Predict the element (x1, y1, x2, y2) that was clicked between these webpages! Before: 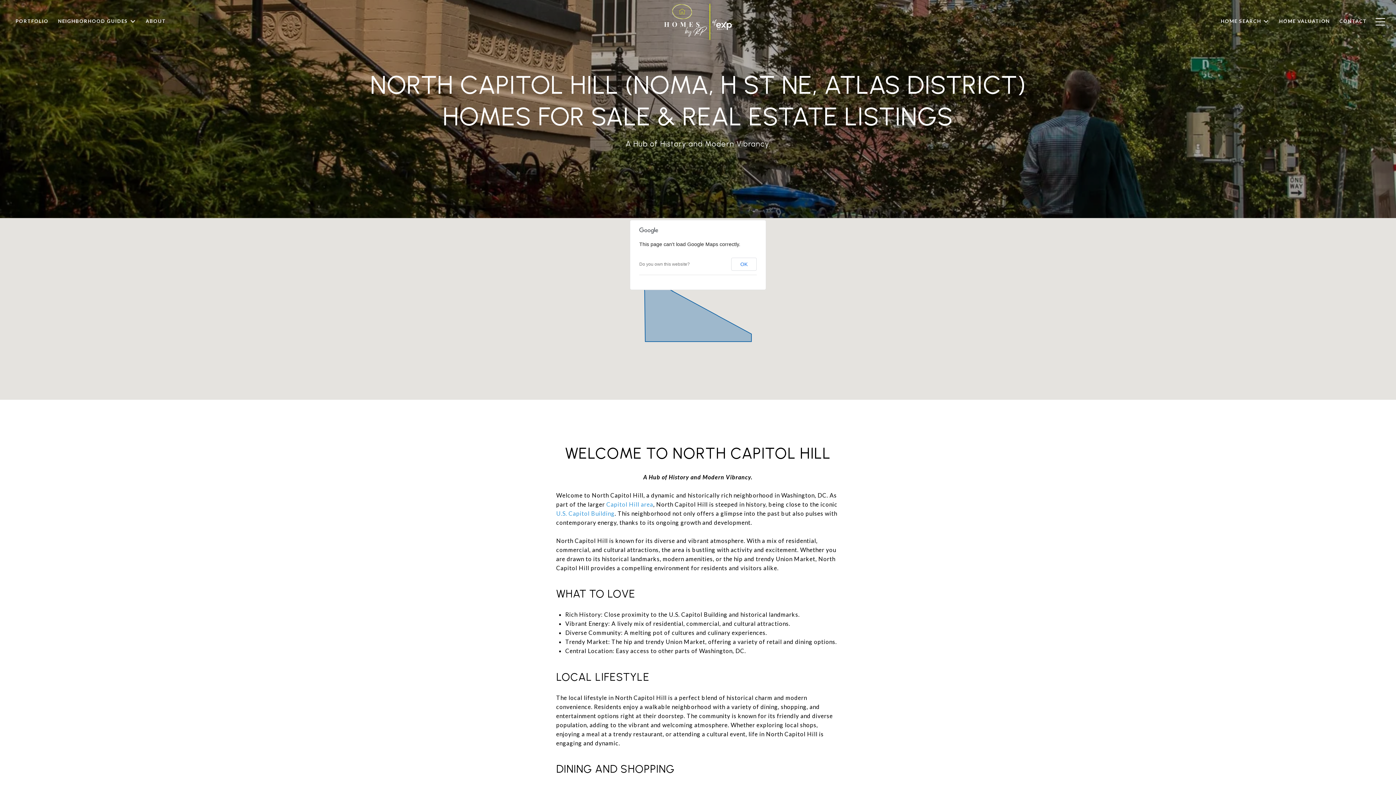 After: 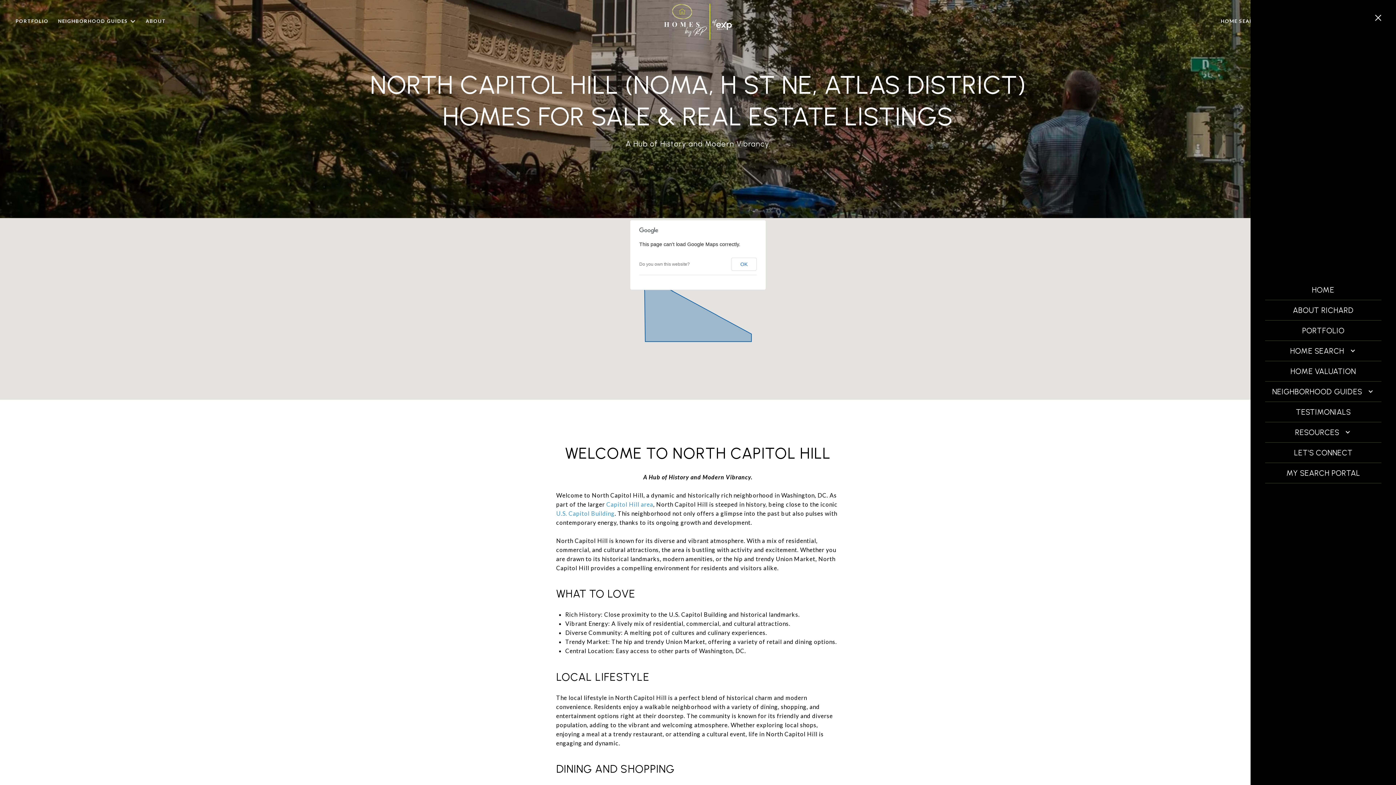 Action: bbox: (1371, 11, 1385, 32)